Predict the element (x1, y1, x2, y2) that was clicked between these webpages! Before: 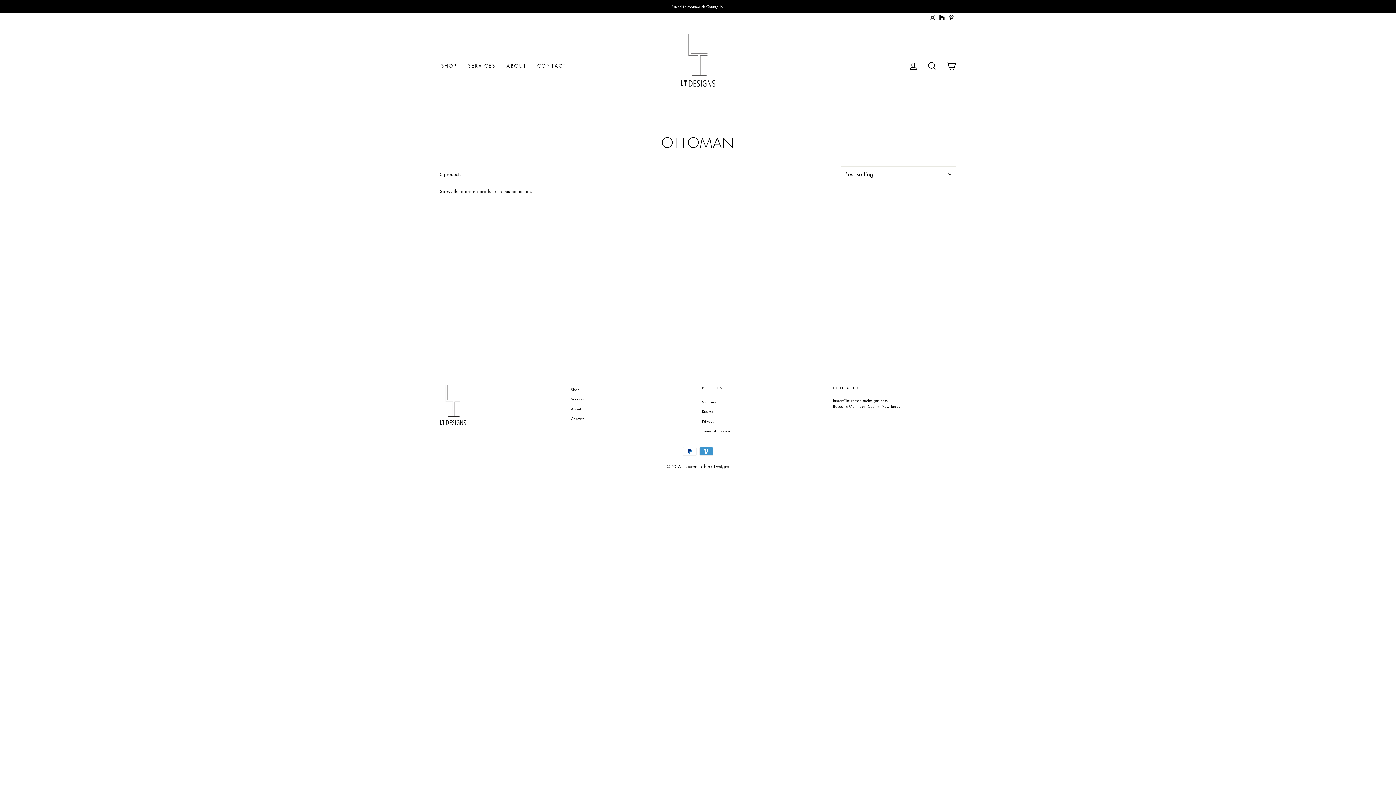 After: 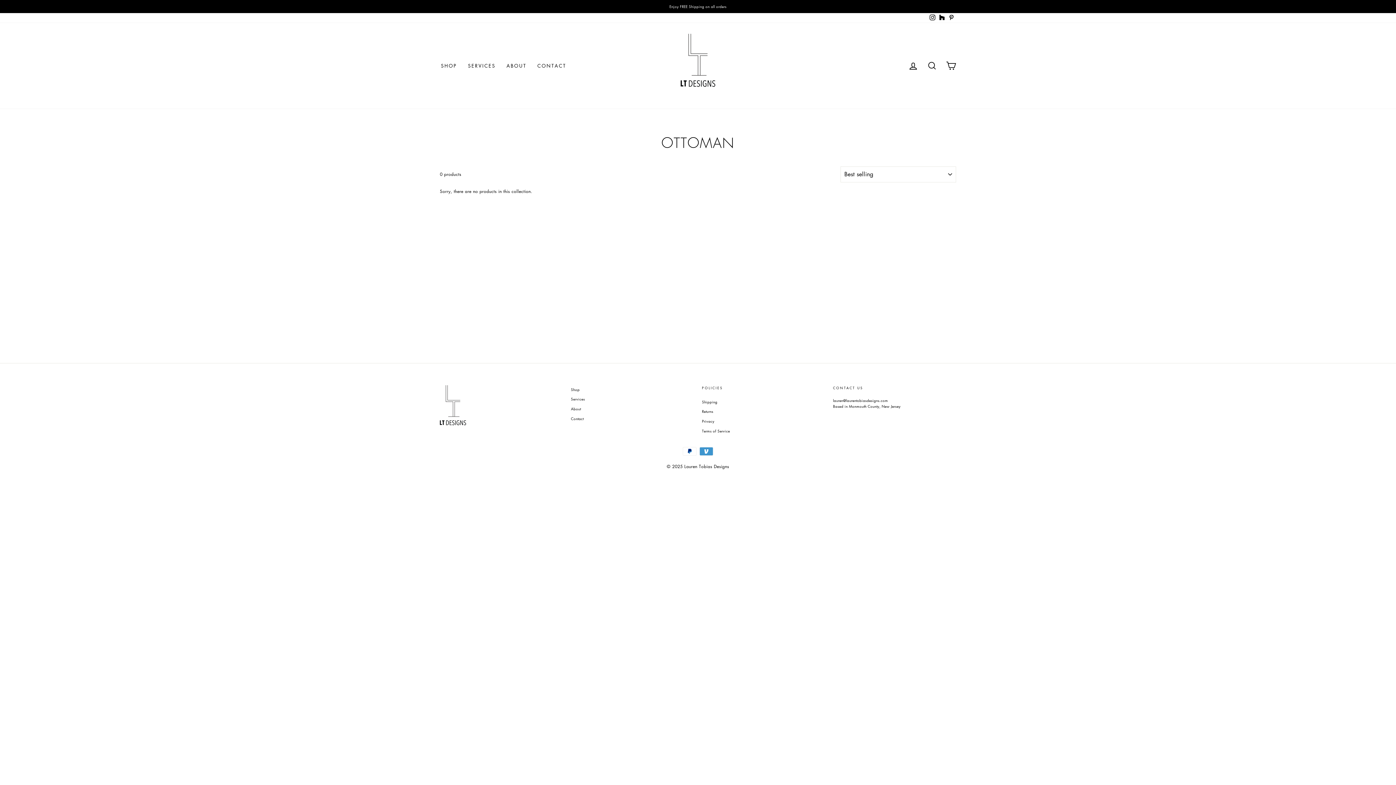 Action: label: Houzz bbox: (937, 13, 946, 23)